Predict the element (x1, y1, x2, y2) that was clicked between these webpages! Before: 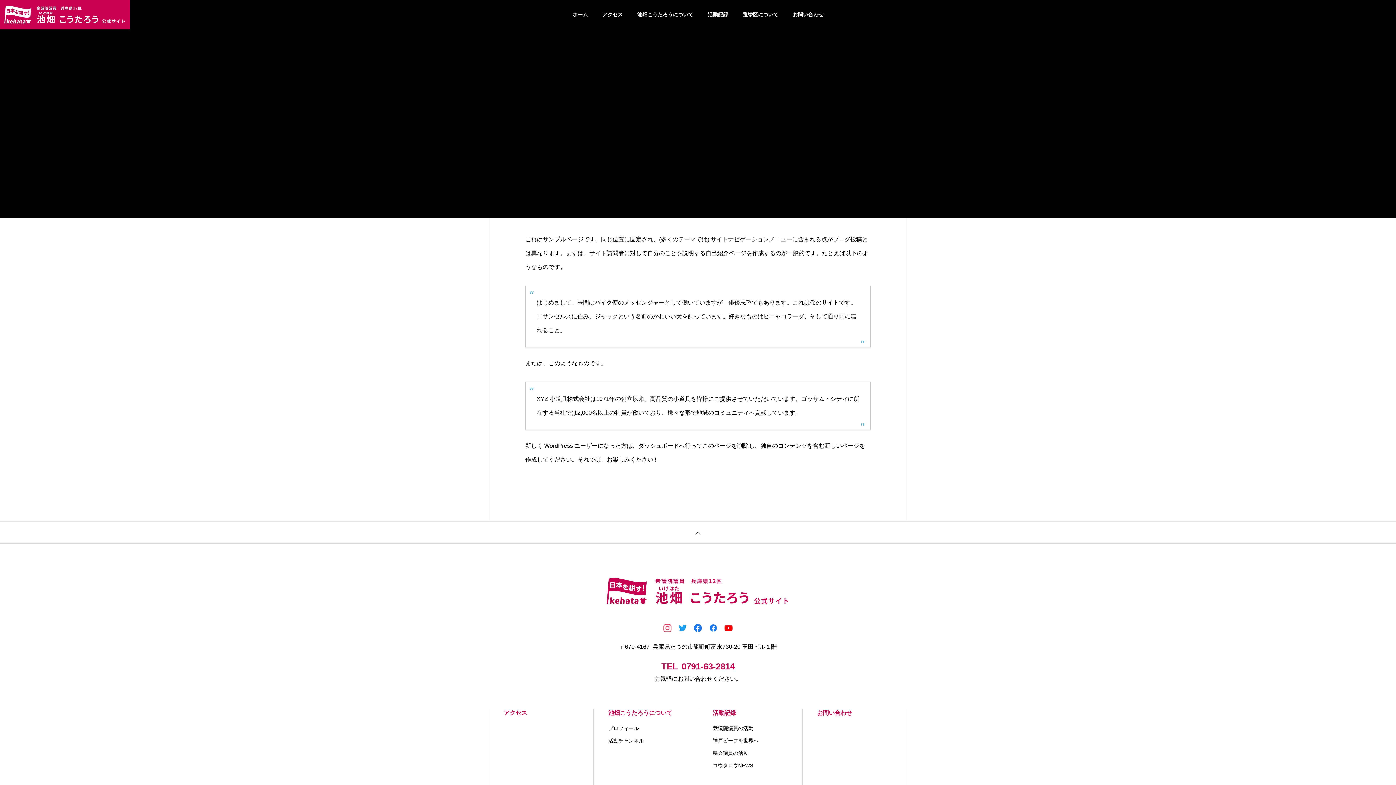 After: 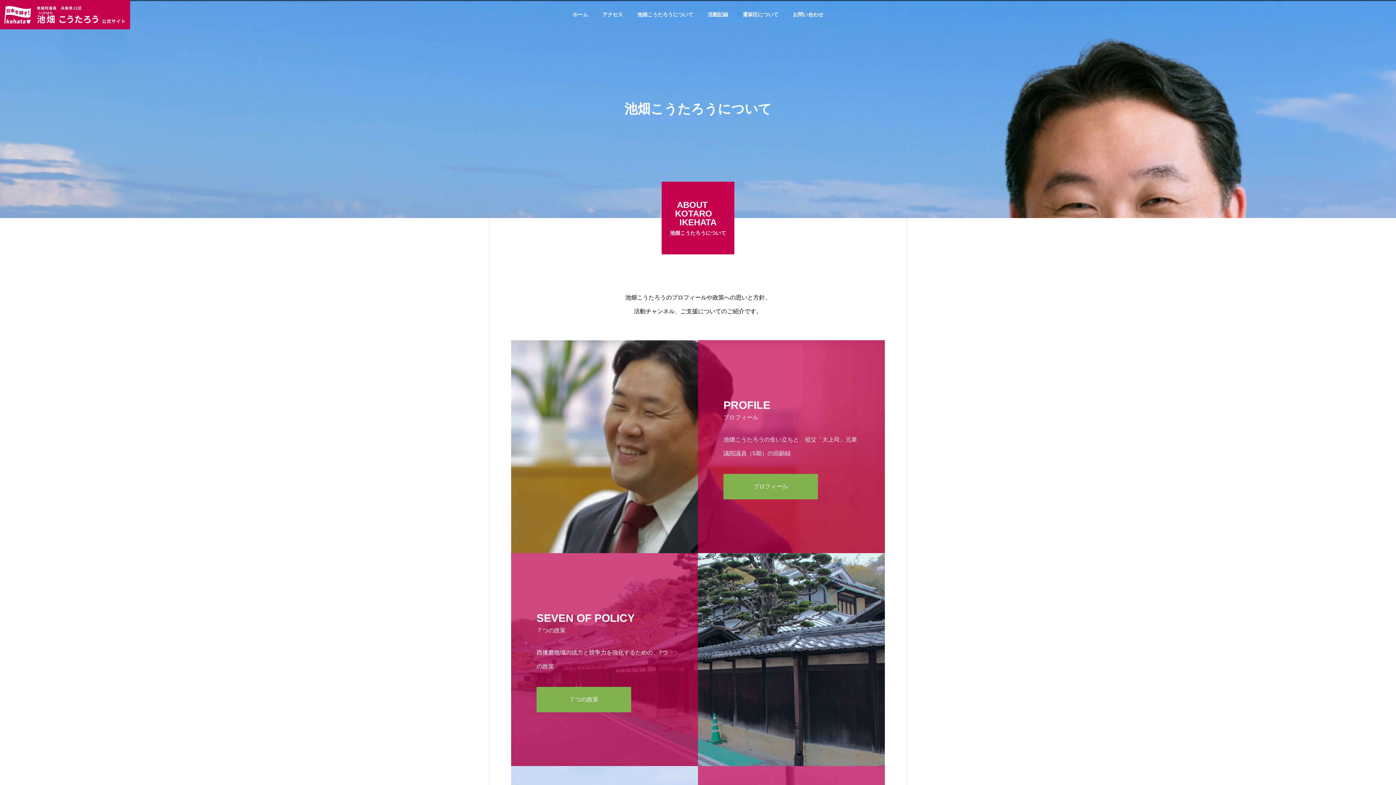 Action: bbox: (630, 0, 700, 29) label: 池畑こうたろうについて